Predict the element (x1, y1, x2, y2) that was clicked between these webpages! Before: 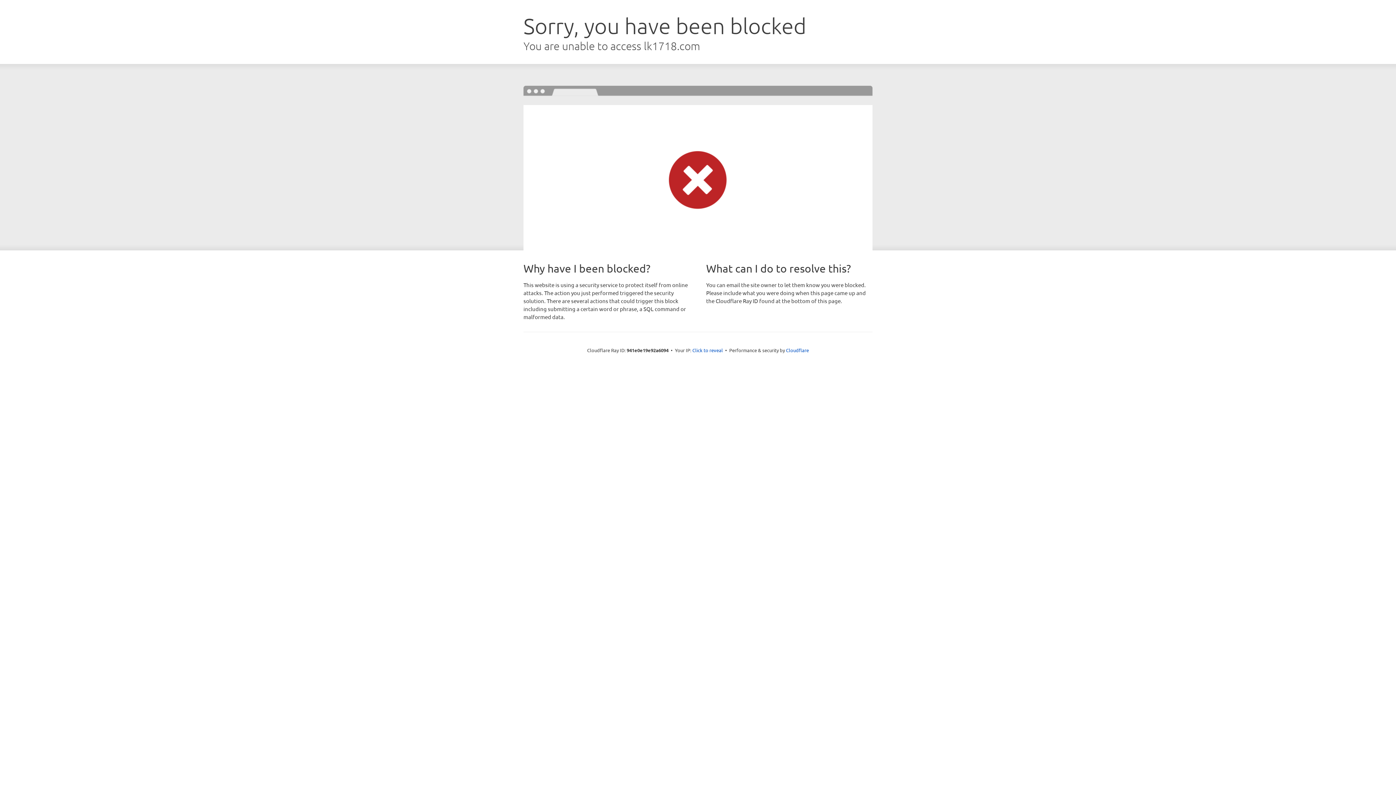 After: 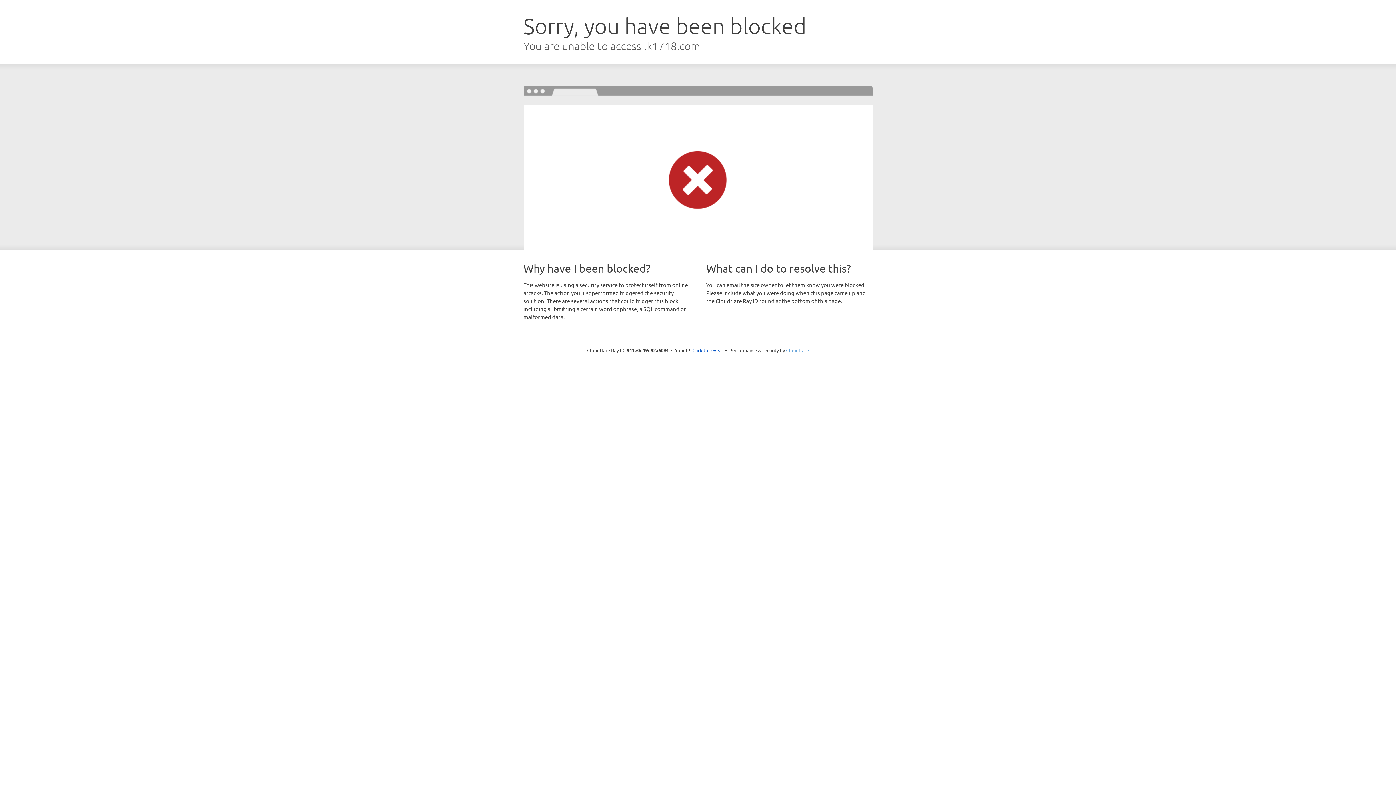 Action: bbox: (786, 347, 809, 353) label: Cloudflare